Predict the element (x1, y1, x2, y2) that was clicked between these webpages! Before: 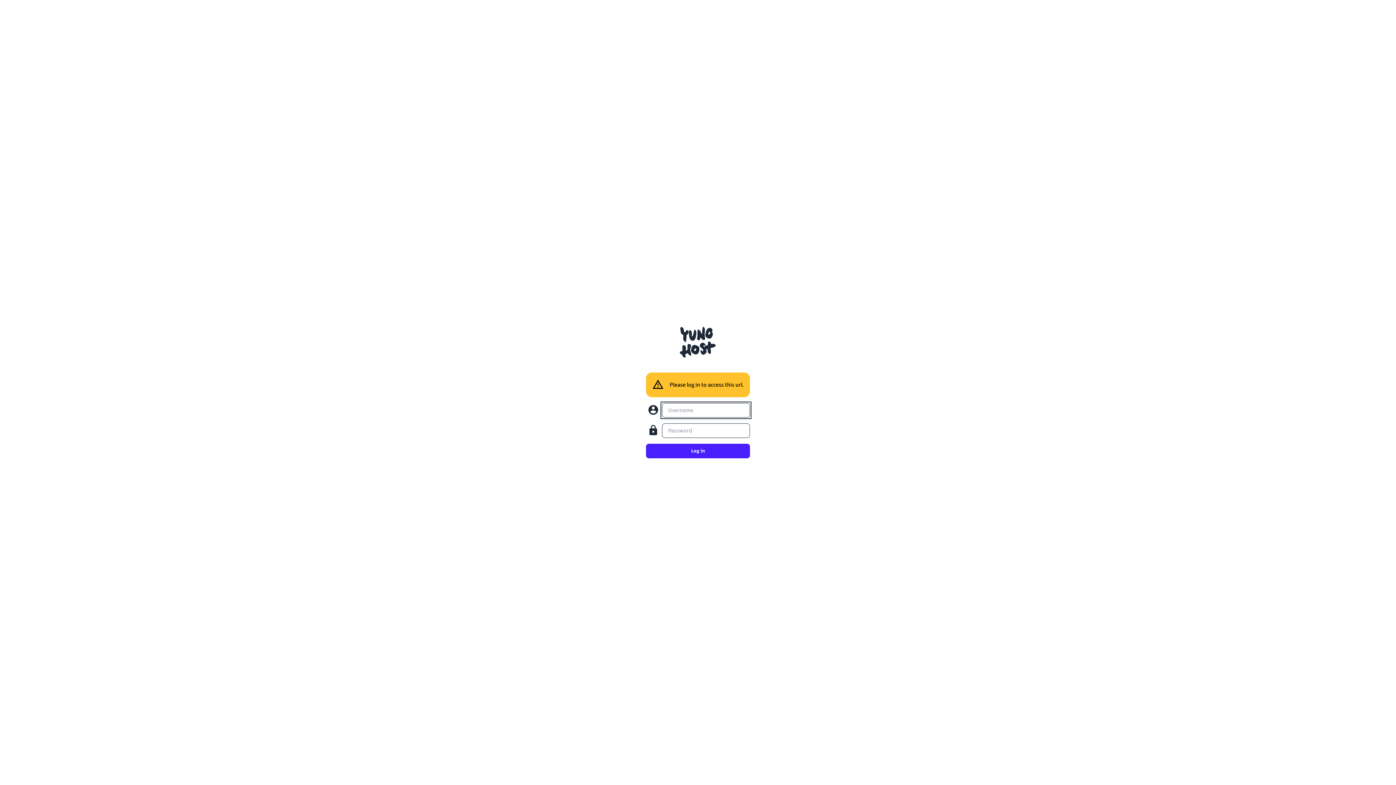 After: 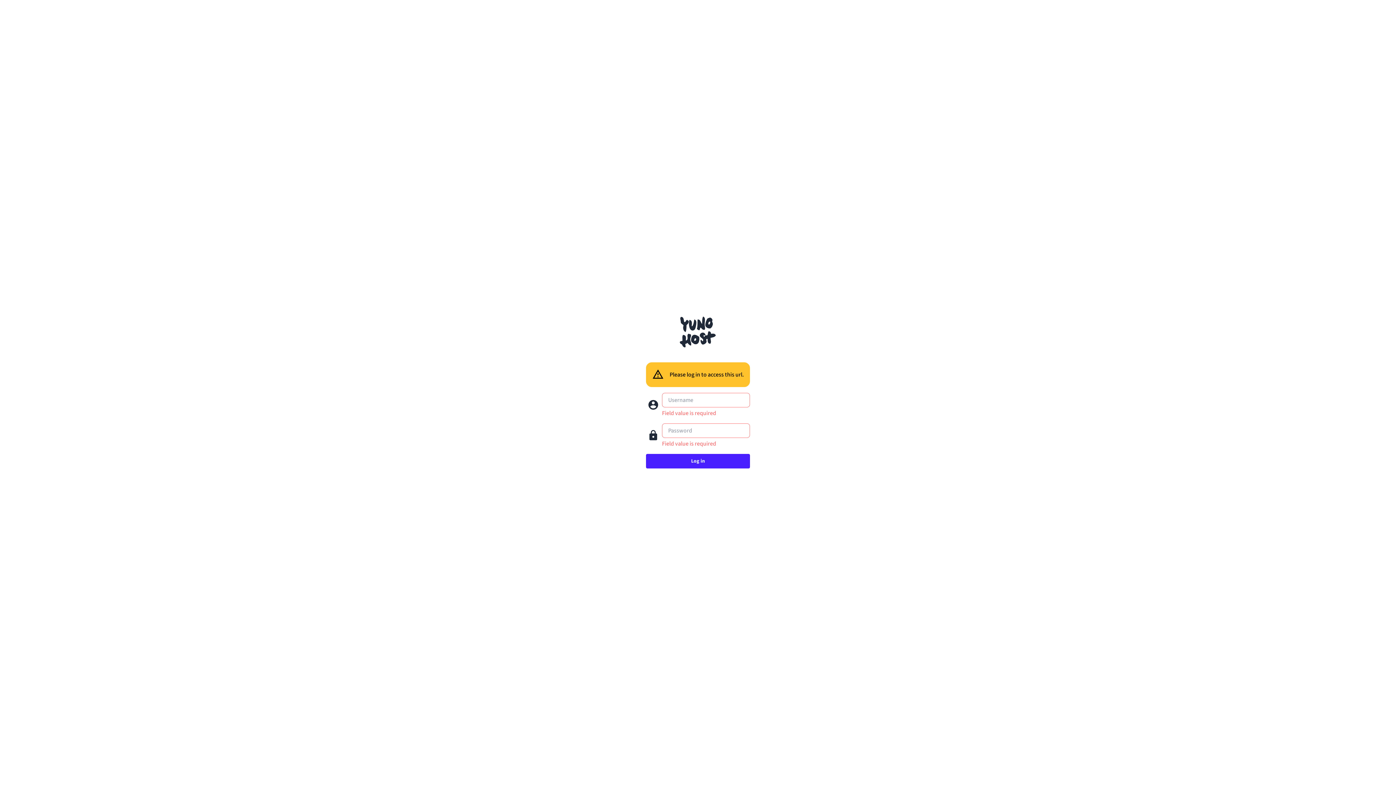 Action: label: Log in bbox: (646, 444, 750, 458)